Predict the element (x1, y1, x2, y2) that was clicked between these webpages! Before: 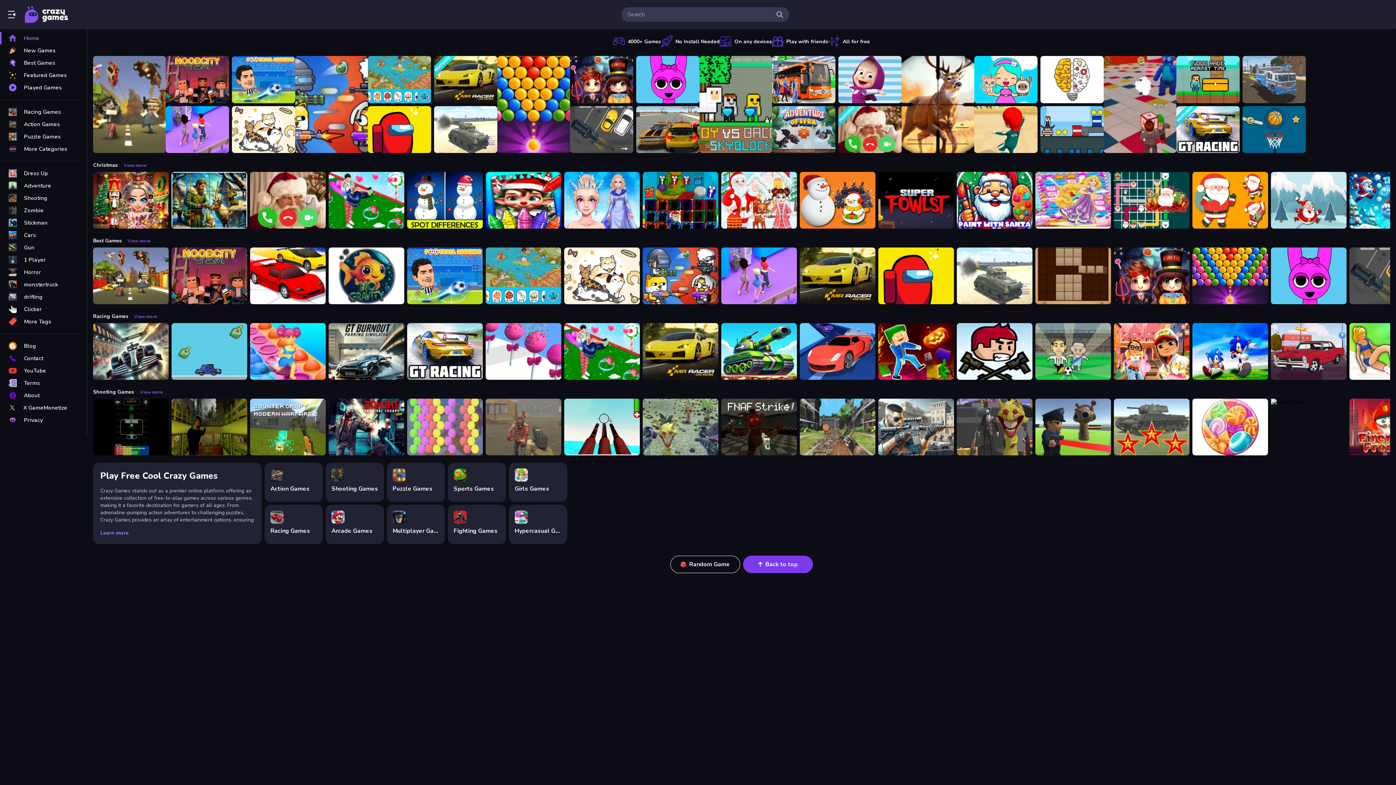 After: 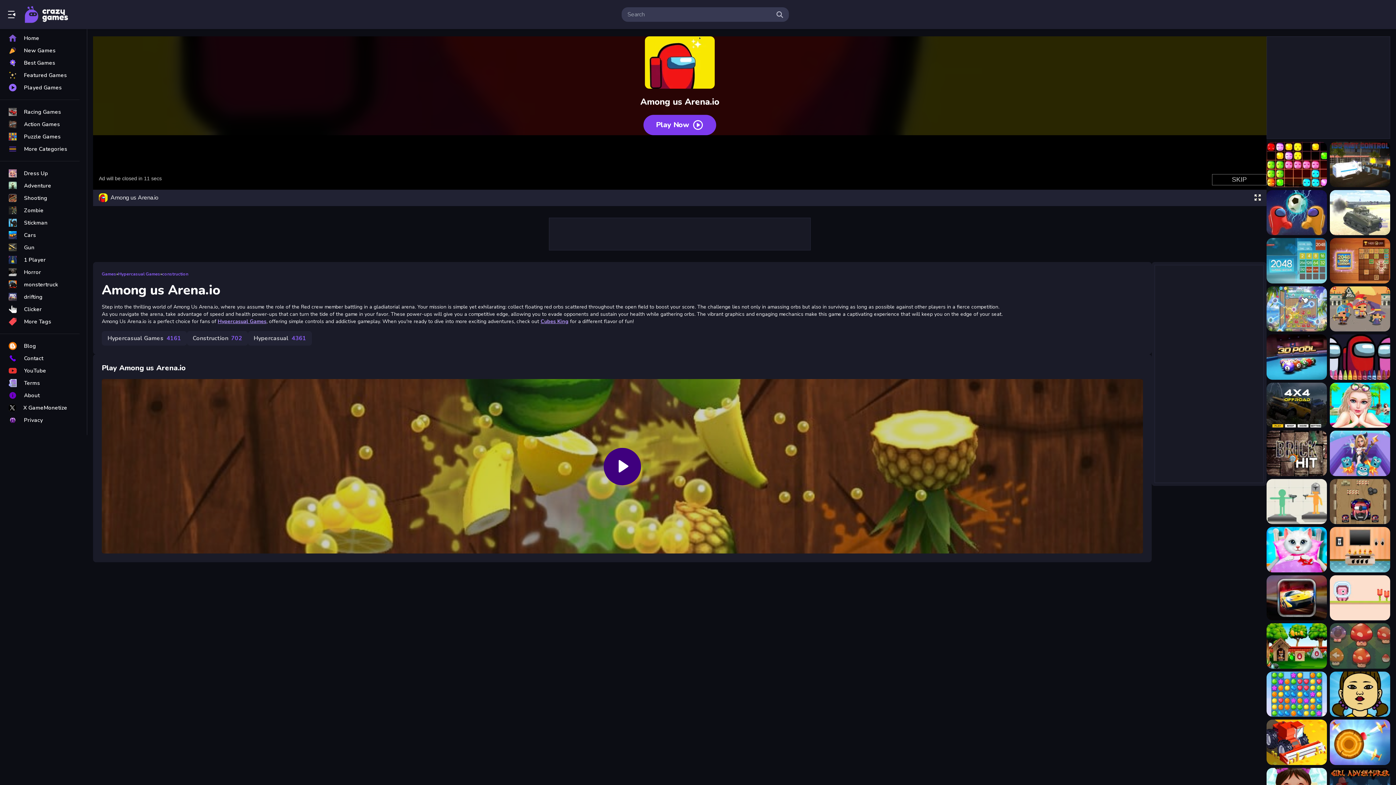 Action: bbox: (878, 247, 954, 304) label: Among us Arena.io